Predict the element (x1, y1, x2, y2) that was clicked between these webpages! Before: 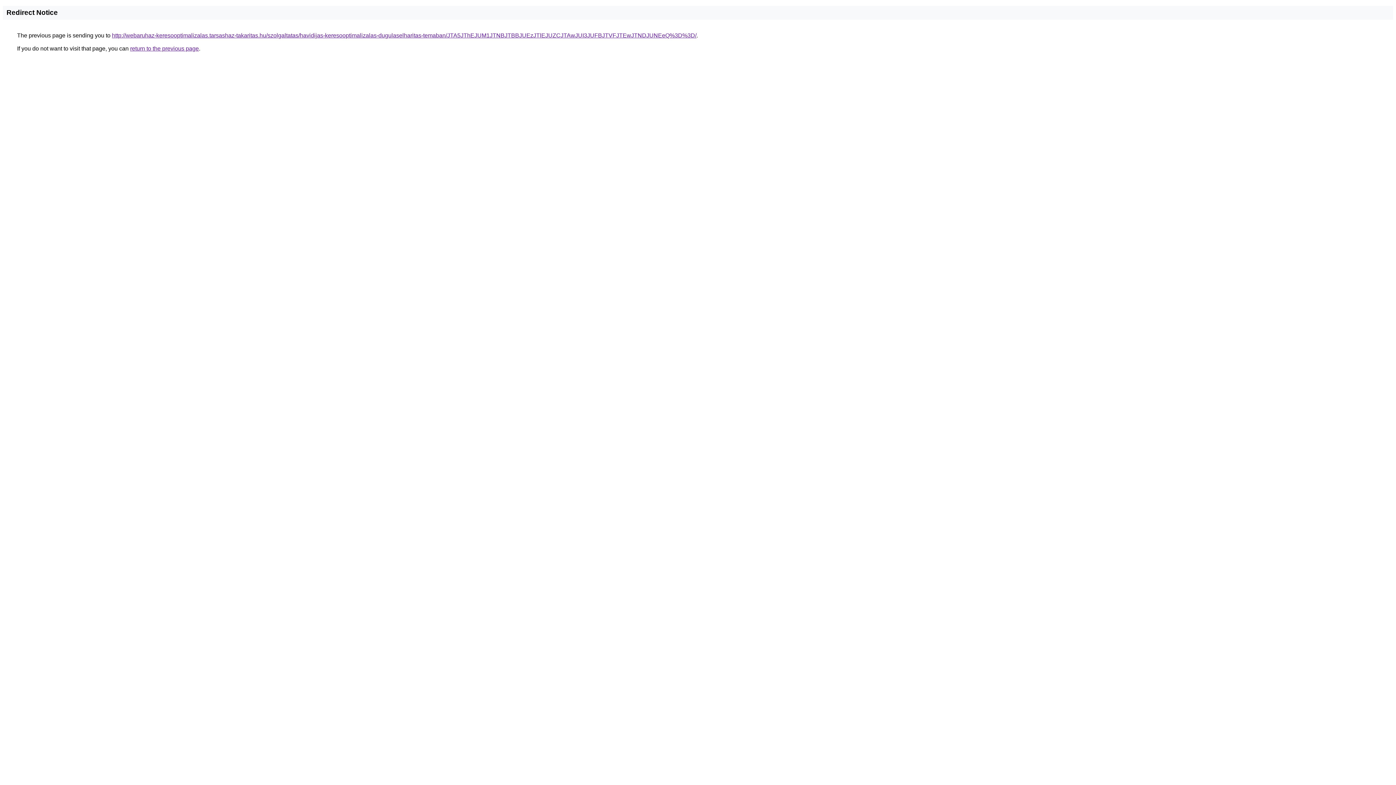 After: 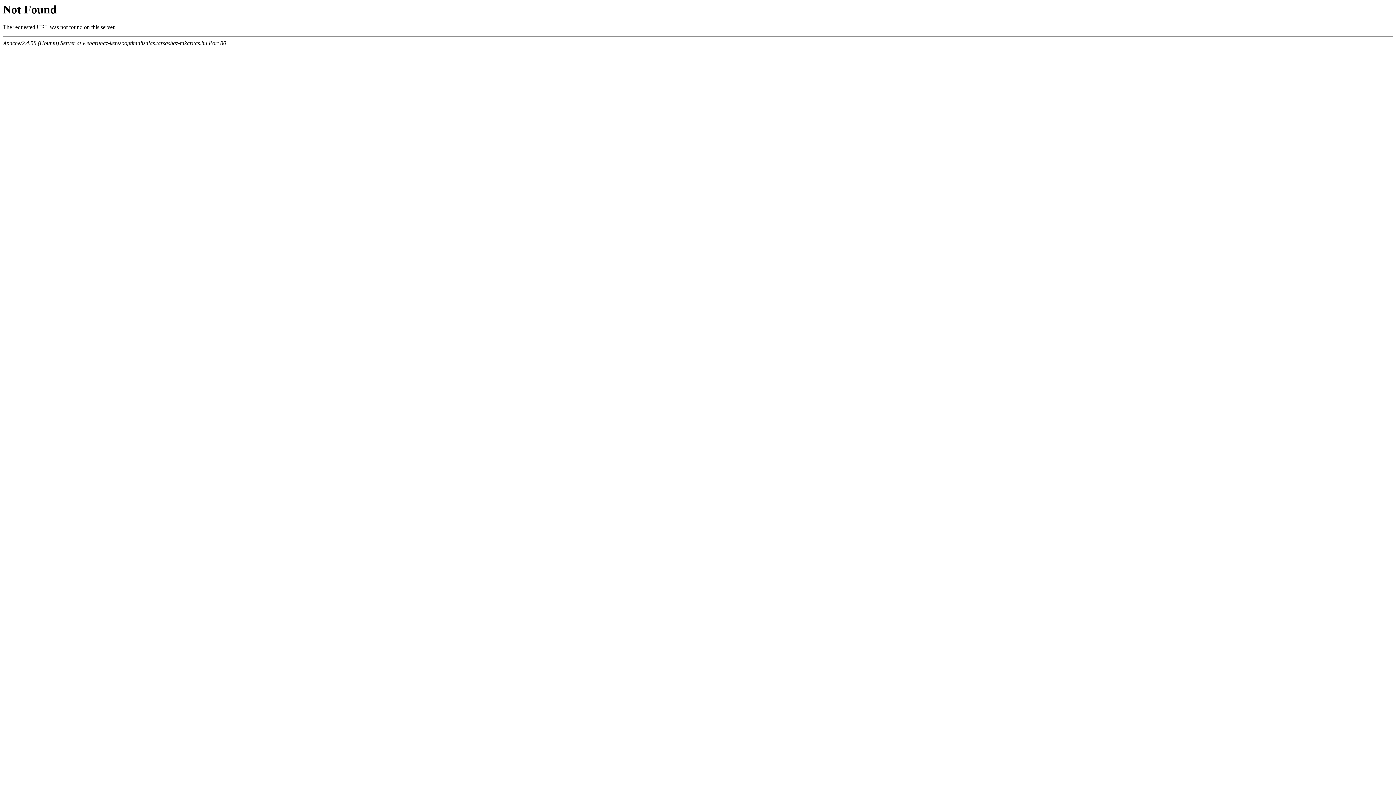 Action: bbox: (112, 32, 696, 38) label: http://webaruhaz-keresooptimalizalas.tarsashaz-takaritas.hu/szolgaltatas/havidijas-keresooptimalizalas-dugulaselharitas-temaban/JTA5JThEJUM1JTNBJTBBJUEzJTlEJUZCJTAwJUI3JUFBJTVFJTEwJTNDJUNEeQ%3D%3D/